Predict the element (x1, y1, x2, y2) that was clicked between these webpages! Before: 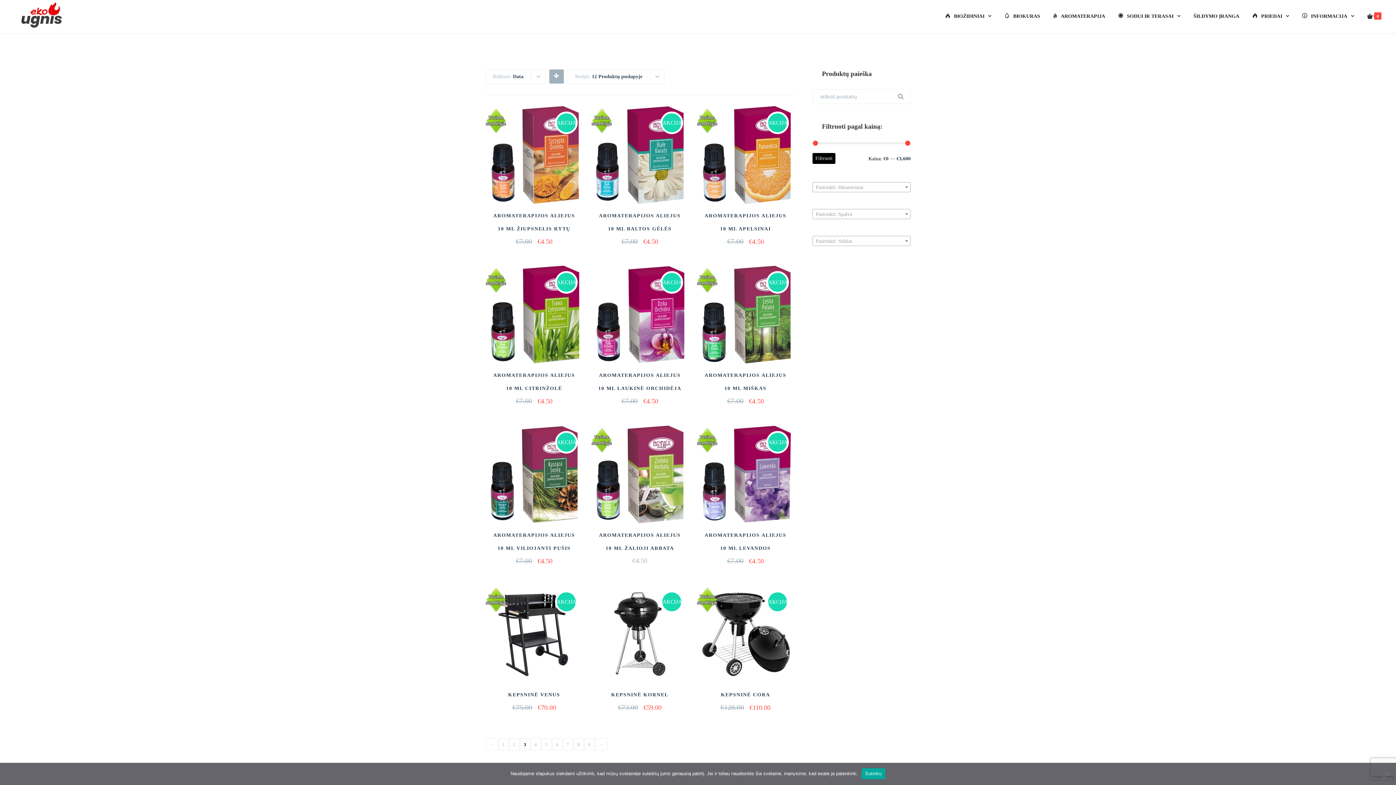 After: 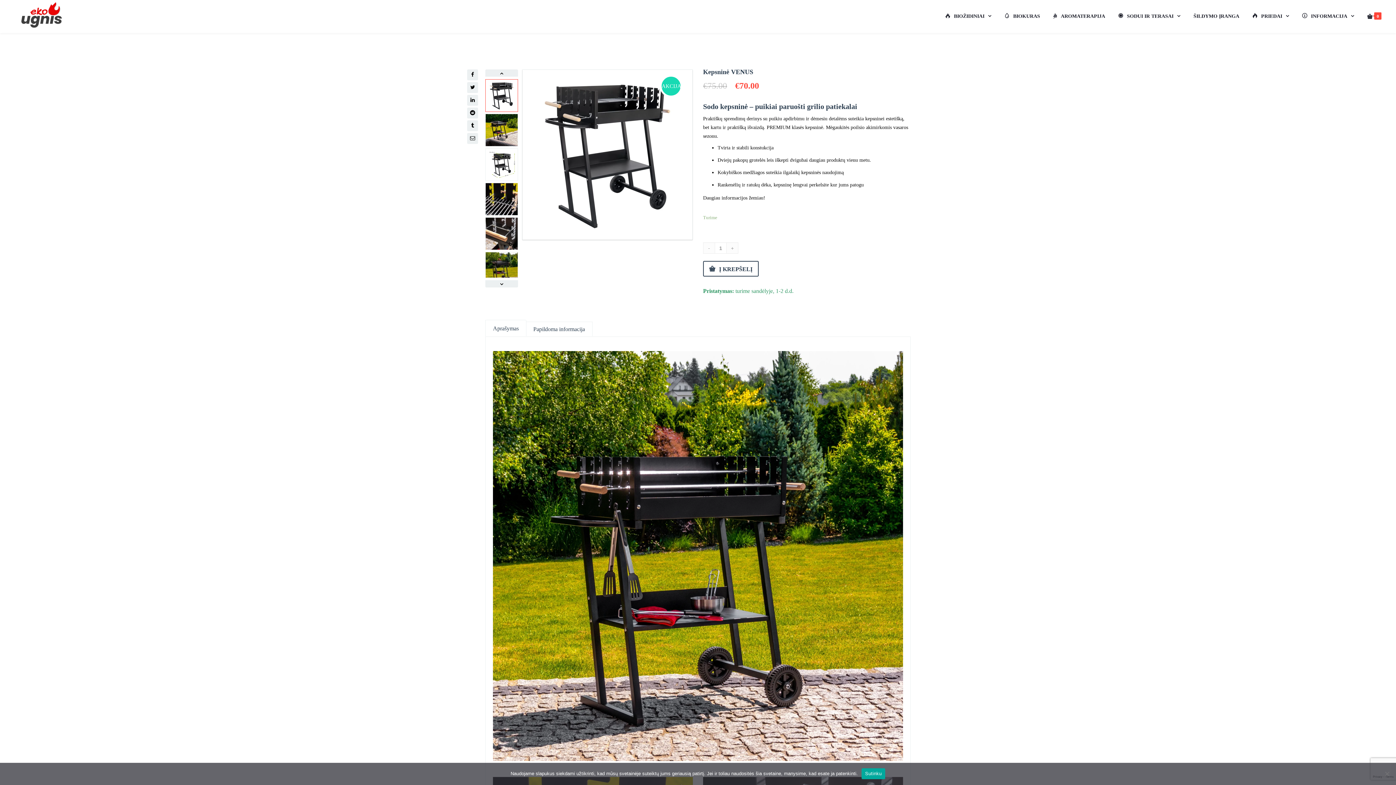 Action: bbox: (492, 683, 575, 711) label: KEPSNINĖ VENUS
€75.00 
Original price was: €75.00.
€70.00
Current price is: €70.00.